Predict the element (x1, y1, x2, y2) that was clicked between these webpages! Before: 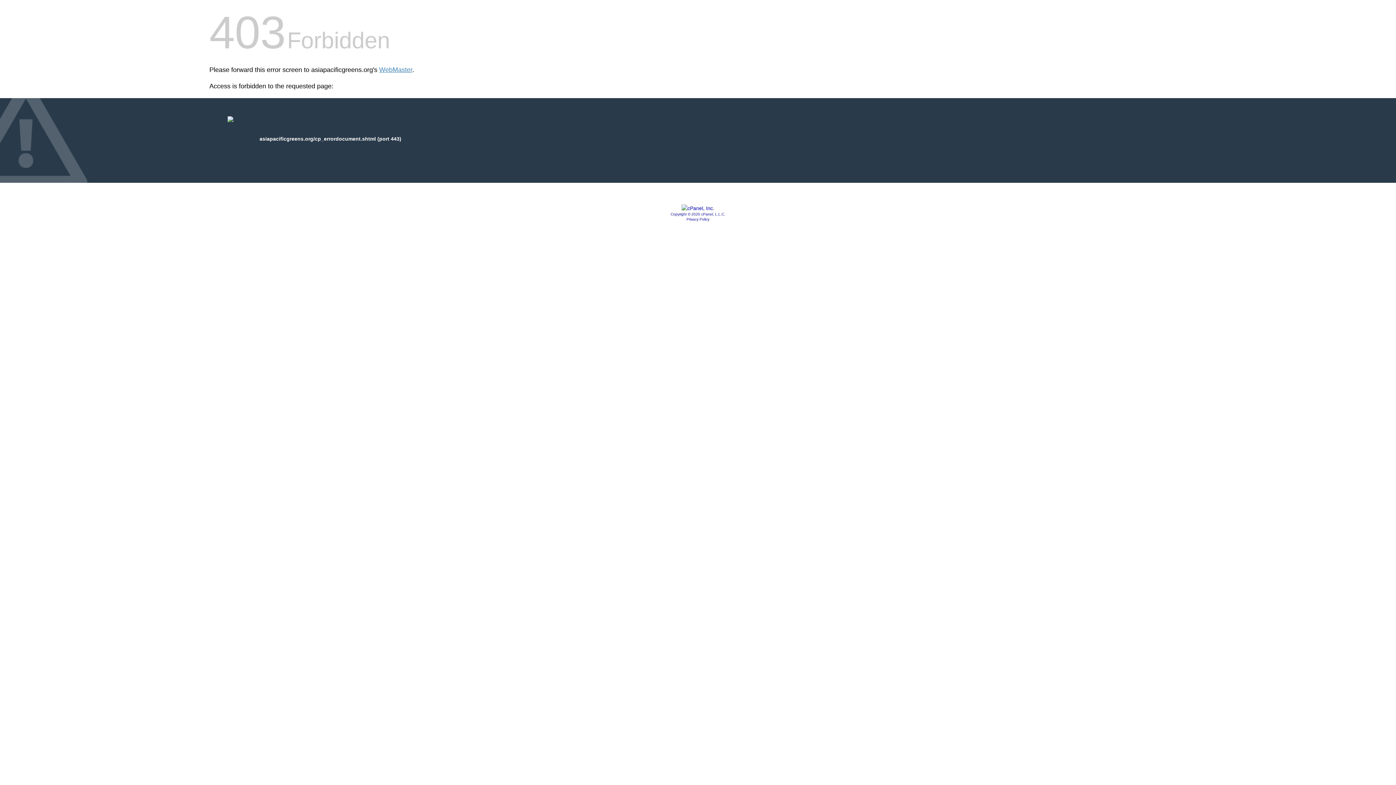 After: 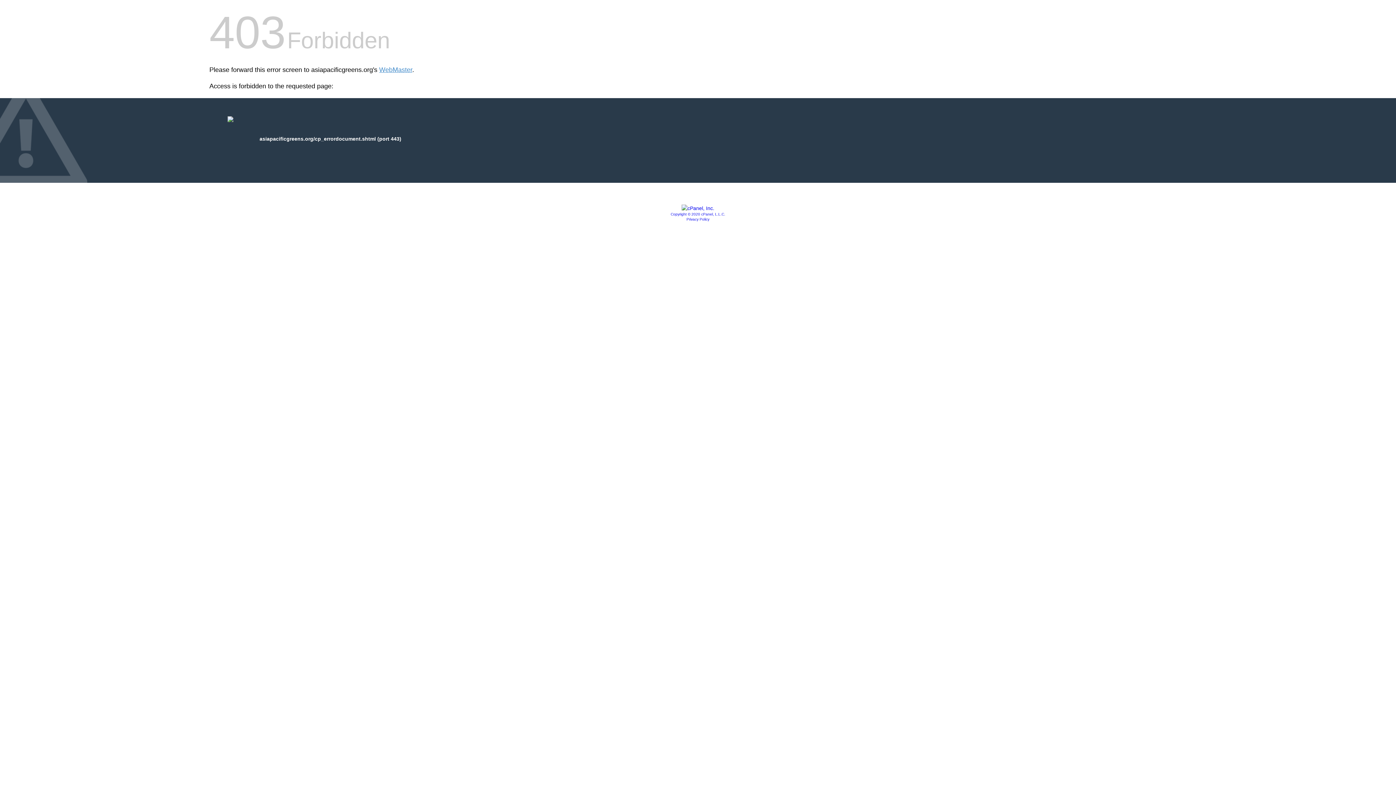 Action: label: Copyright © 2020 cPanel, L.L.C. bbox: (670, 212, 725, 216)